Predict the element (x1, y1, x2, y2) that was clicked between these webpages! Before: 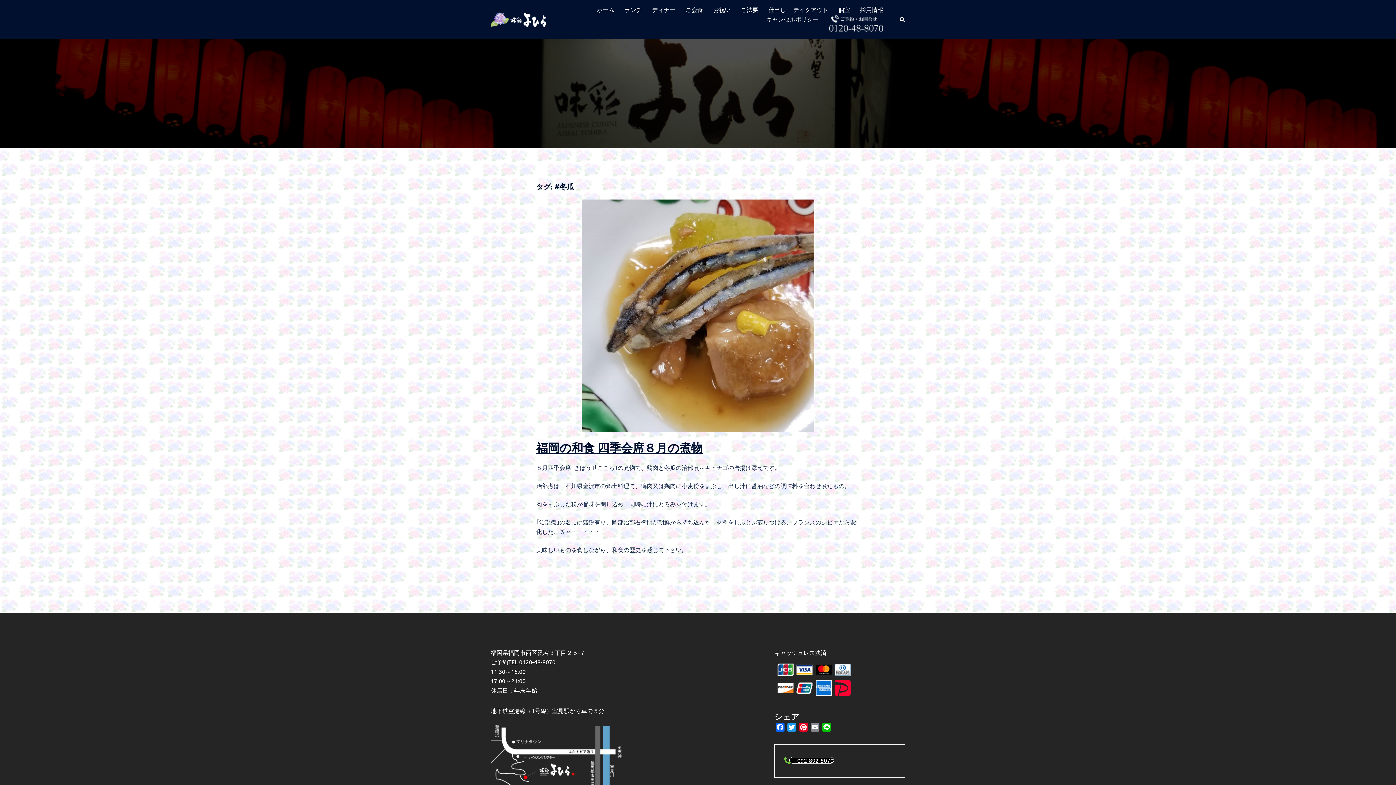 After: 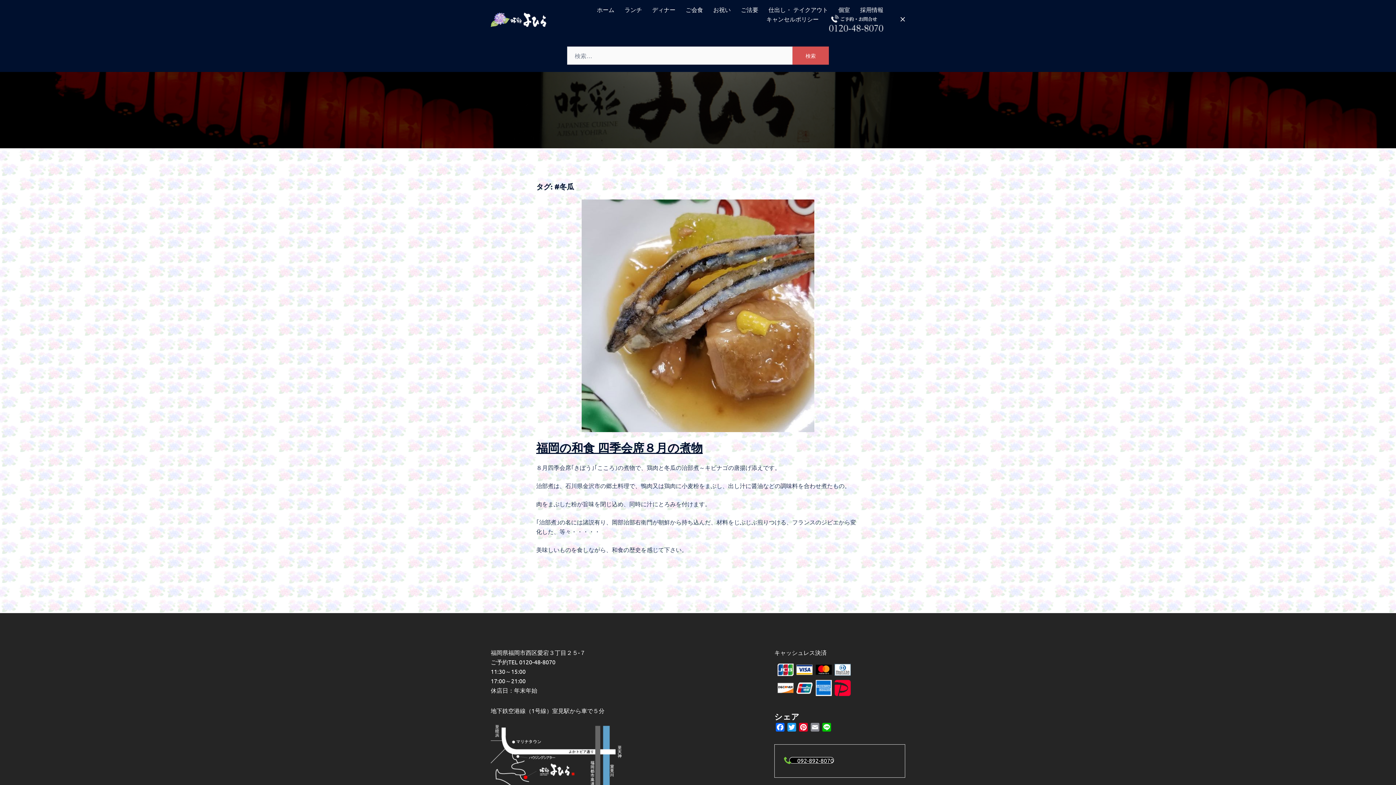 Action: label: 検索 bbox: (899, 16, 905, 22)